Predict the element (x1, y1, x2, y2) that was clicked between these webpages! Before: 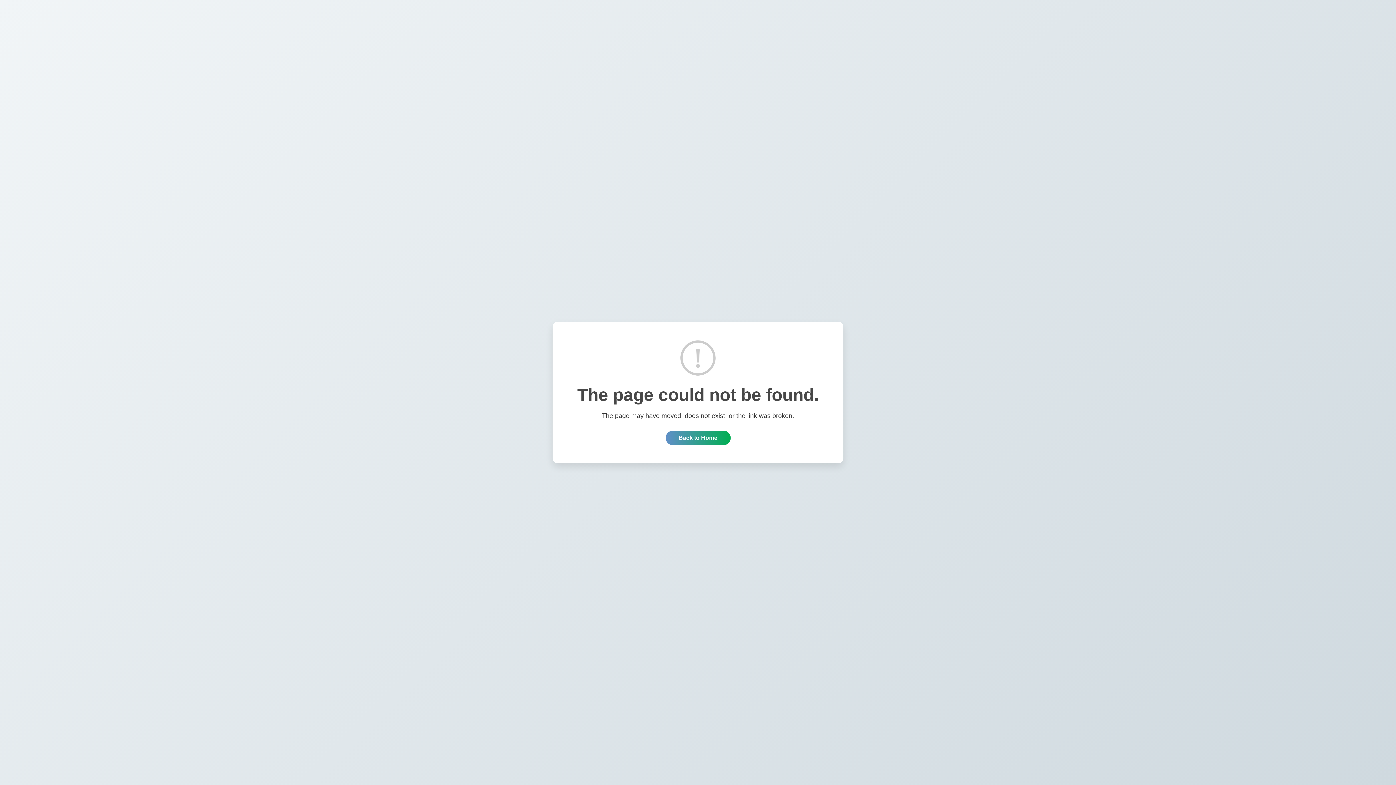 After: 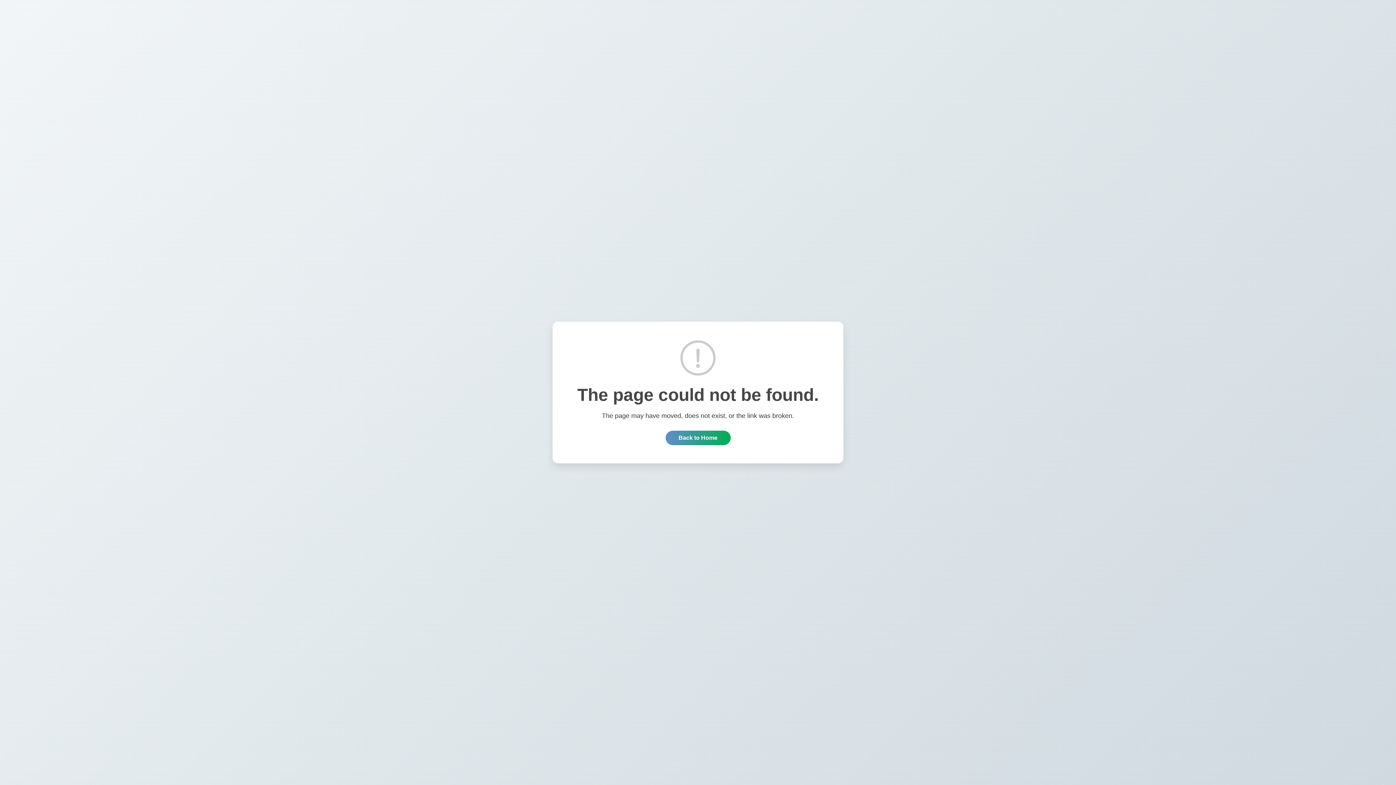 Action: bbox: (665, 430, 730, 445) label: Back to Home